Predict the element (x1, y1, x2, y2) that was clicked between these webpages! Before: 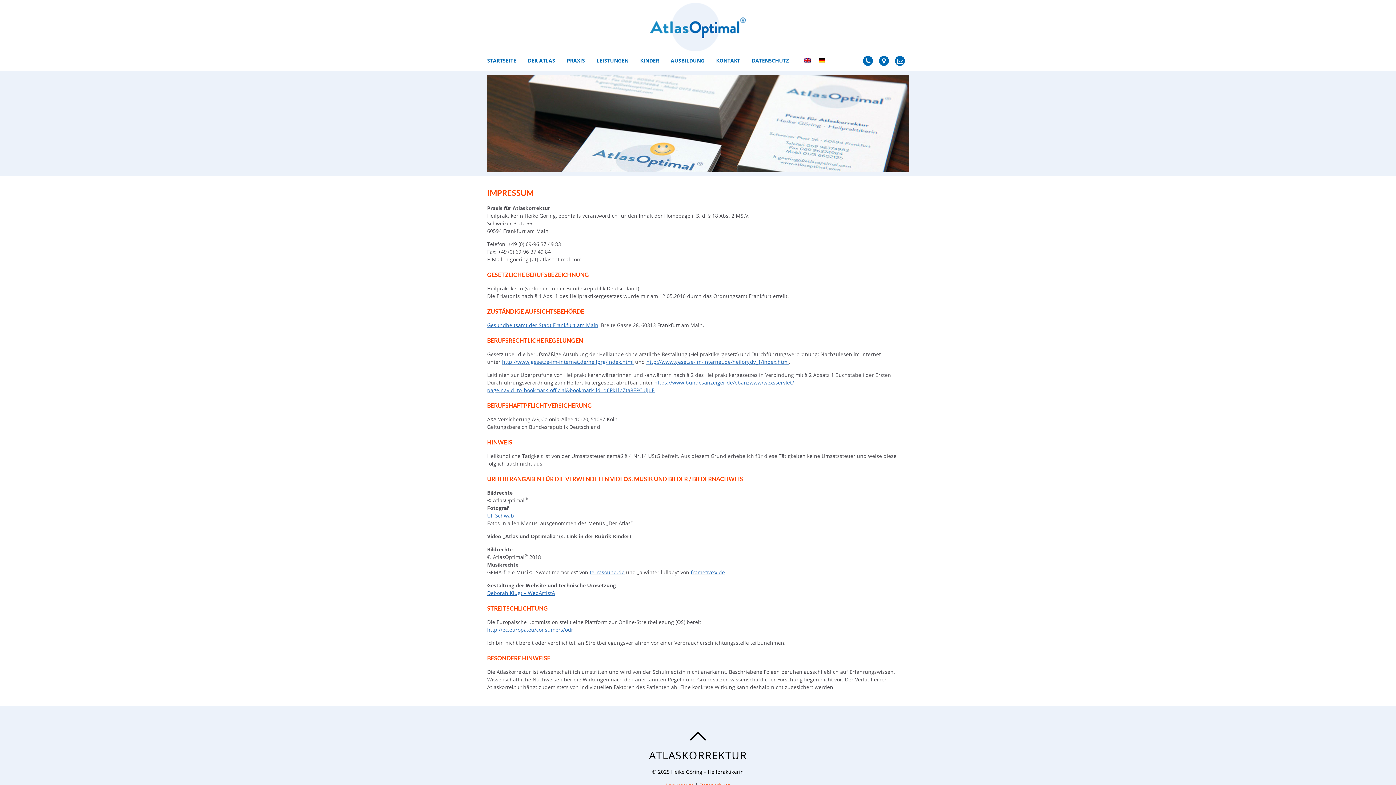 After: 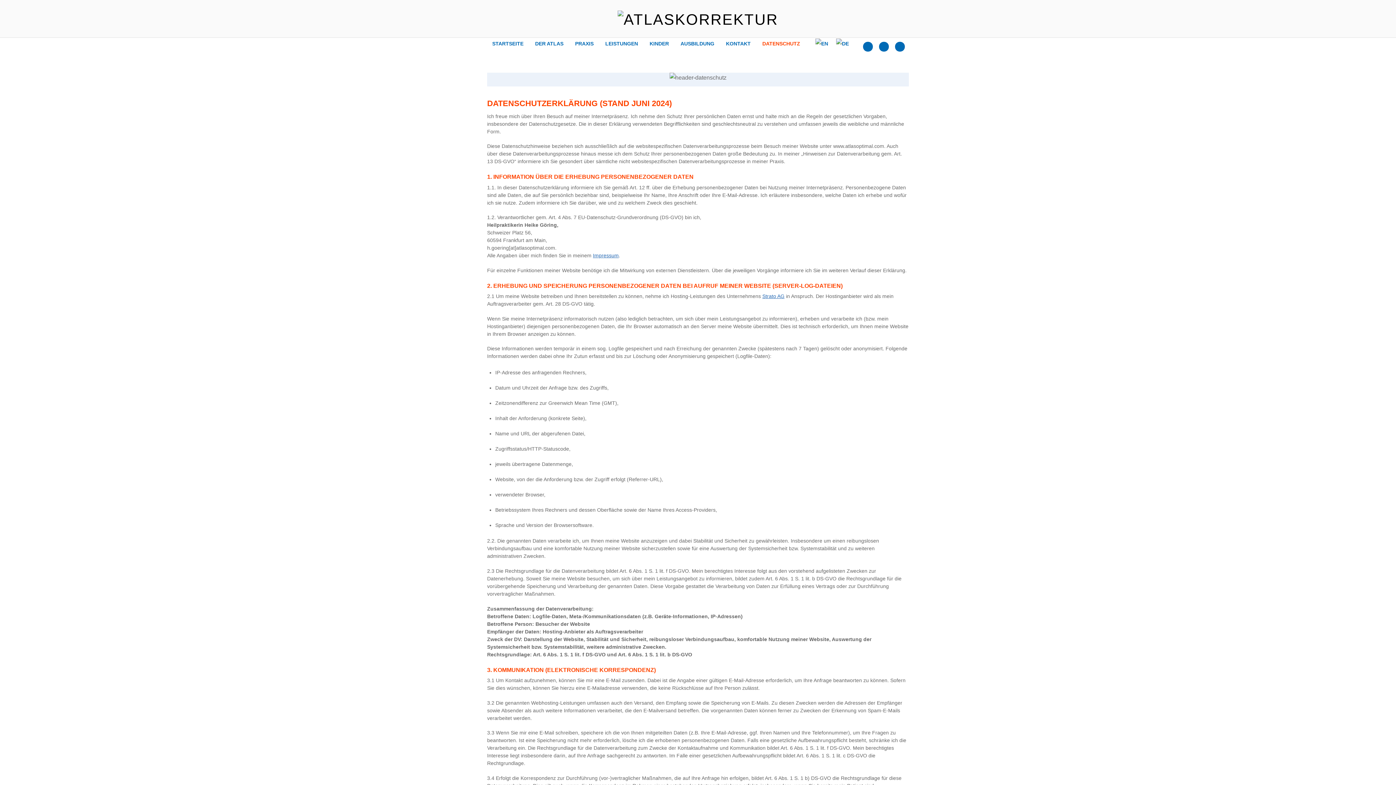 Action: bbox: (746, 54, 794, 67) label: DATENSCHUTZ